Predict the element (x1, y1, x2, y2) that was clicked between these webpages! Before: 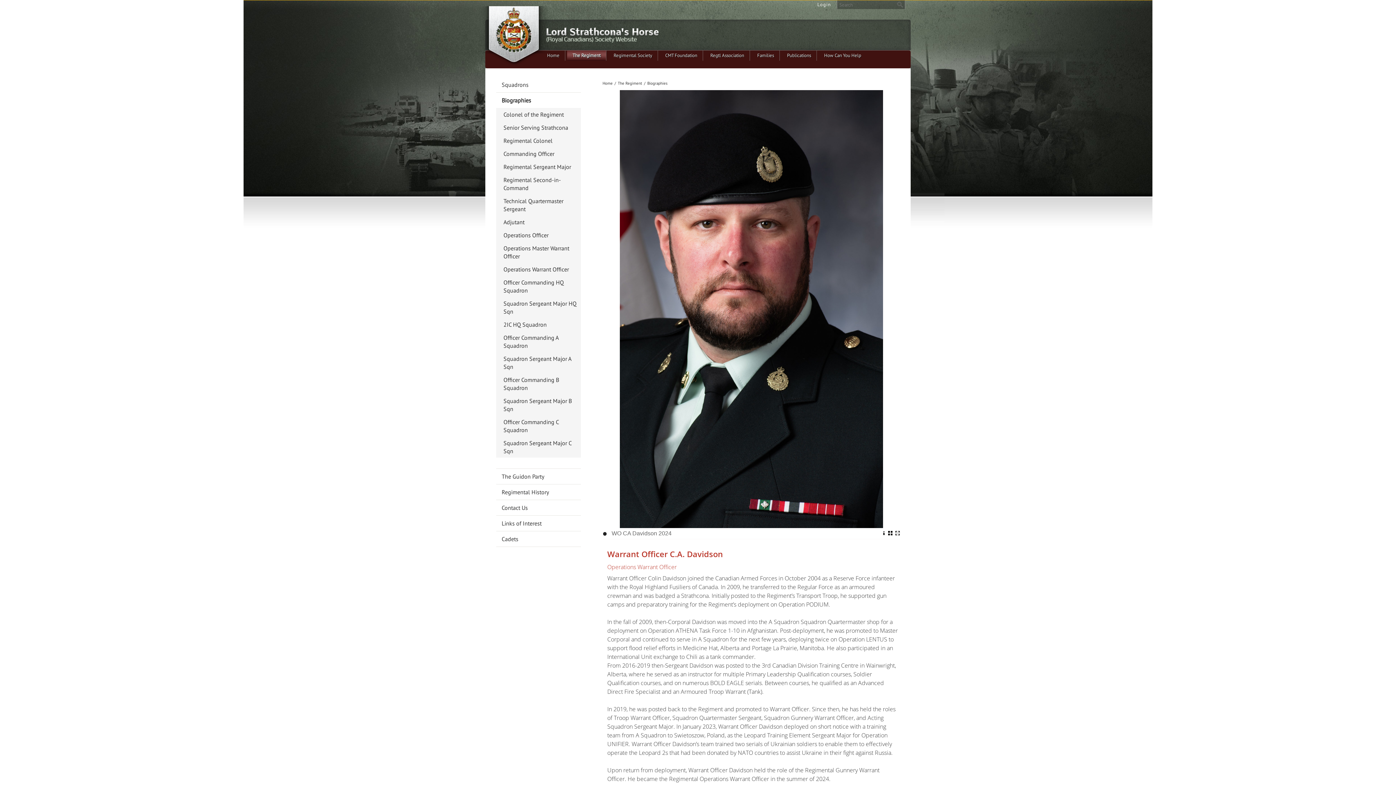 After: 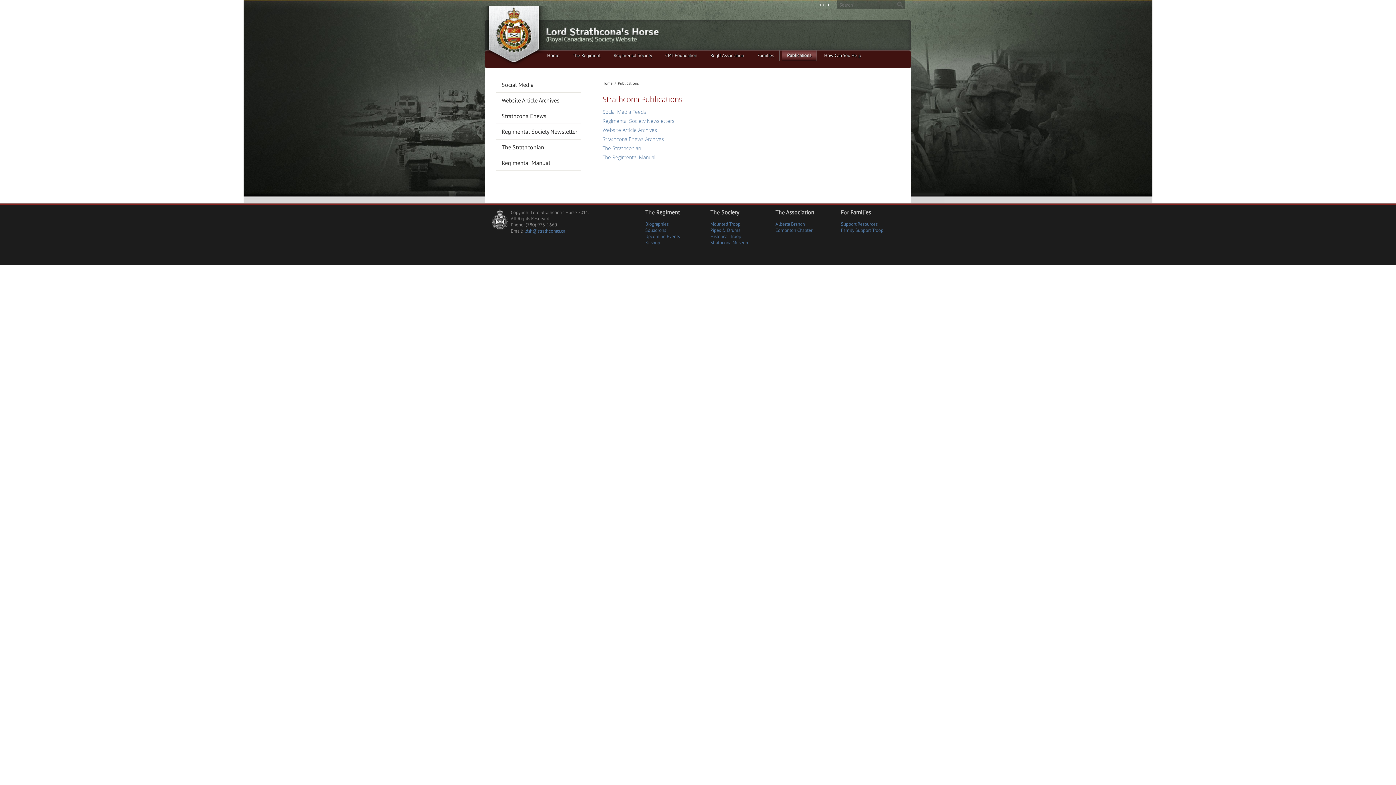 Action: bbox: (781, 50, 817, 60) label: Publications